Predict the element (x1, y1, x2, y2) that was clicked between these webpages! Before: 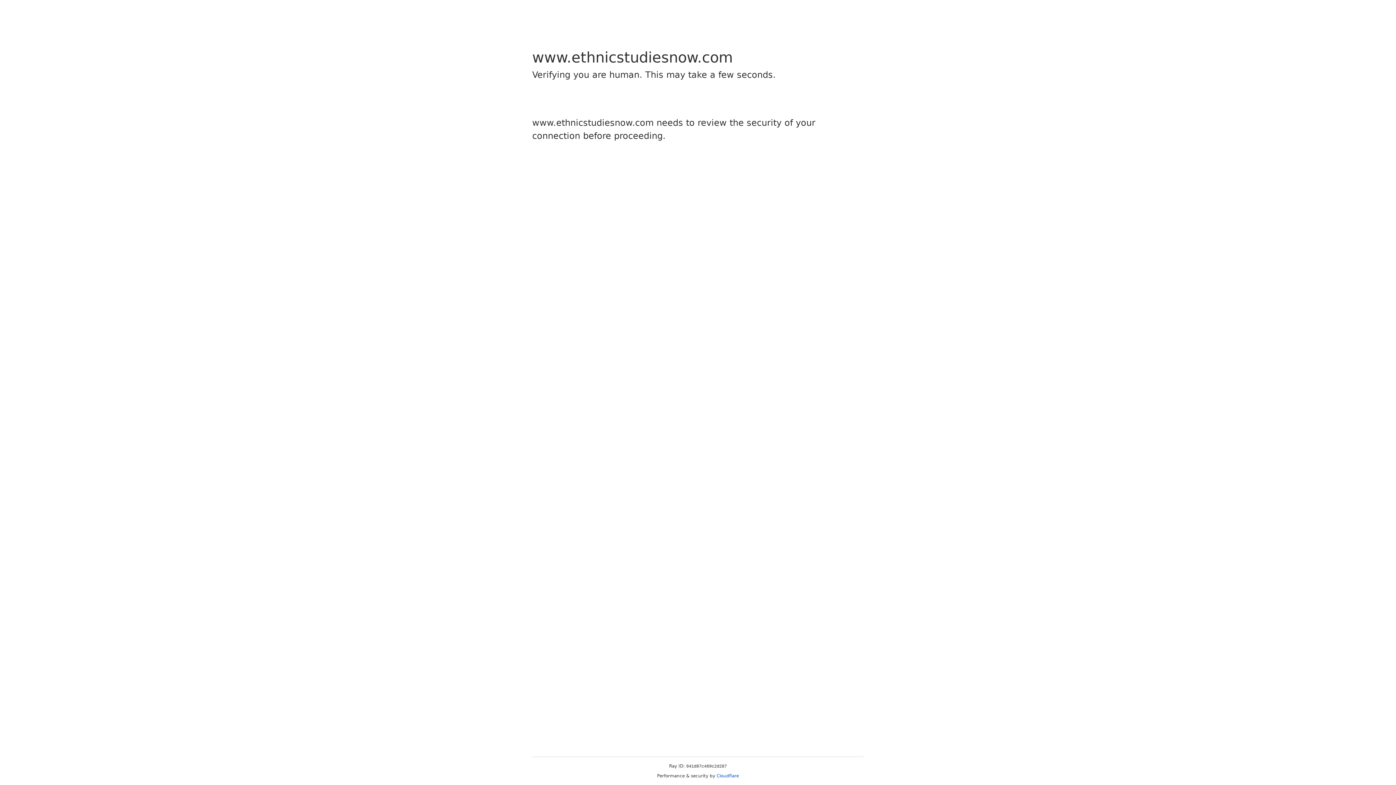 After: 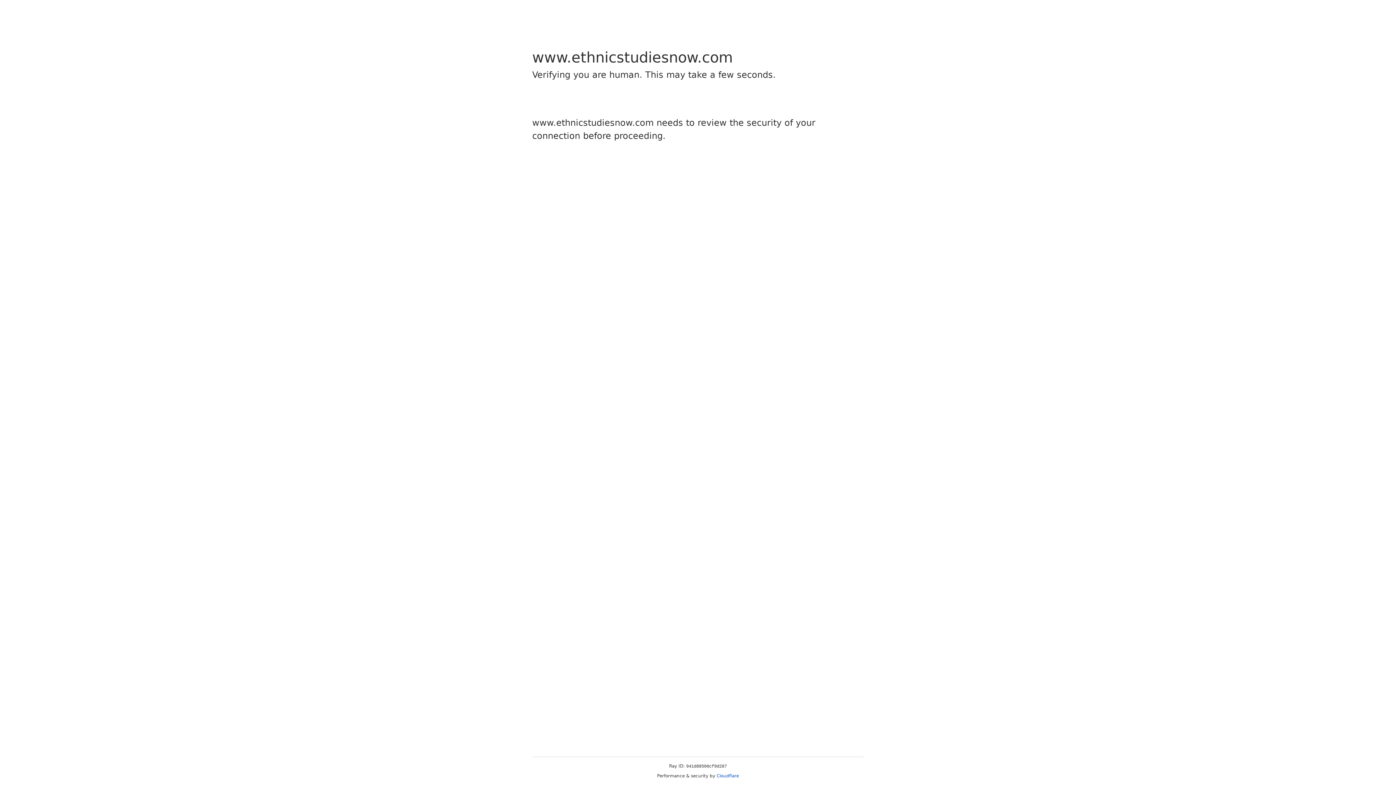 Action: label: Cloudflare bbox: (716, 773, 739, 778)